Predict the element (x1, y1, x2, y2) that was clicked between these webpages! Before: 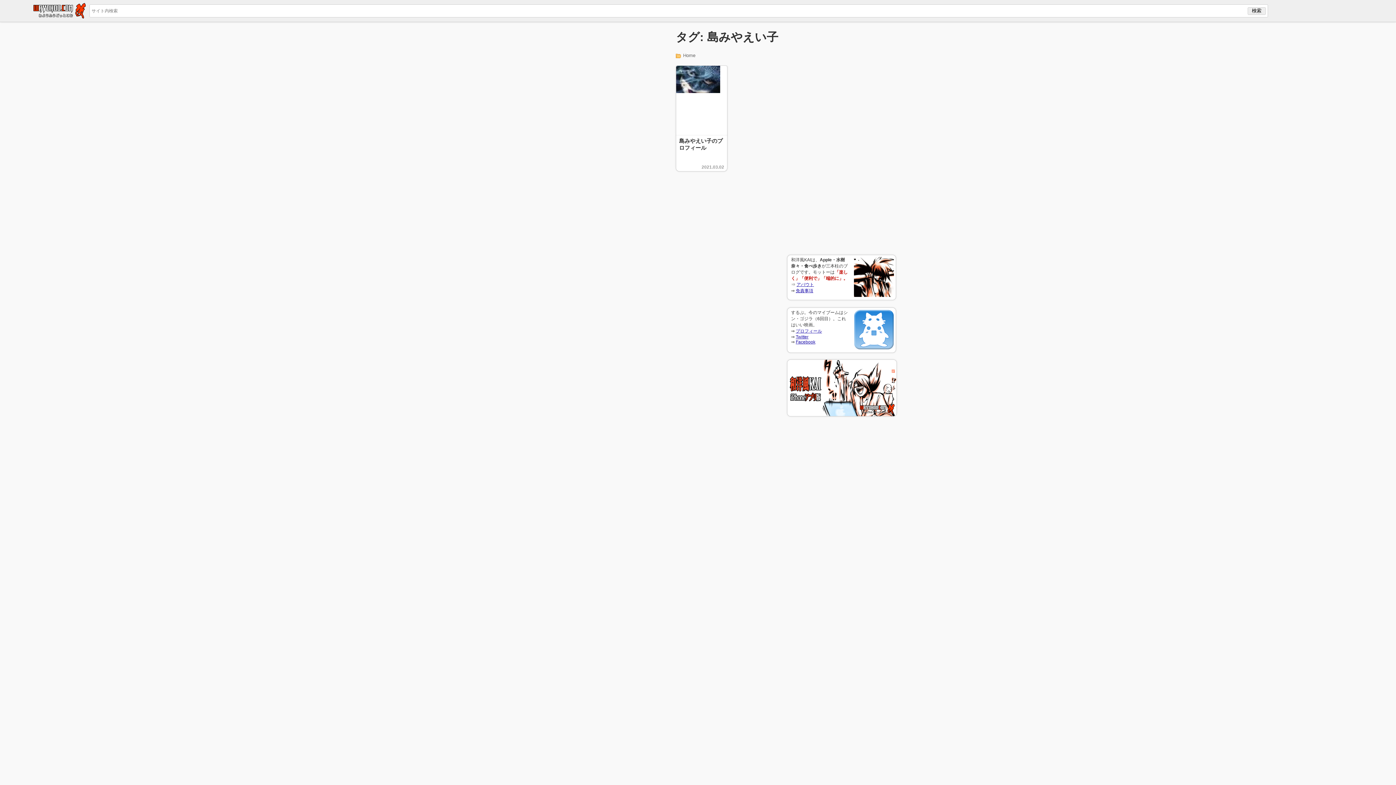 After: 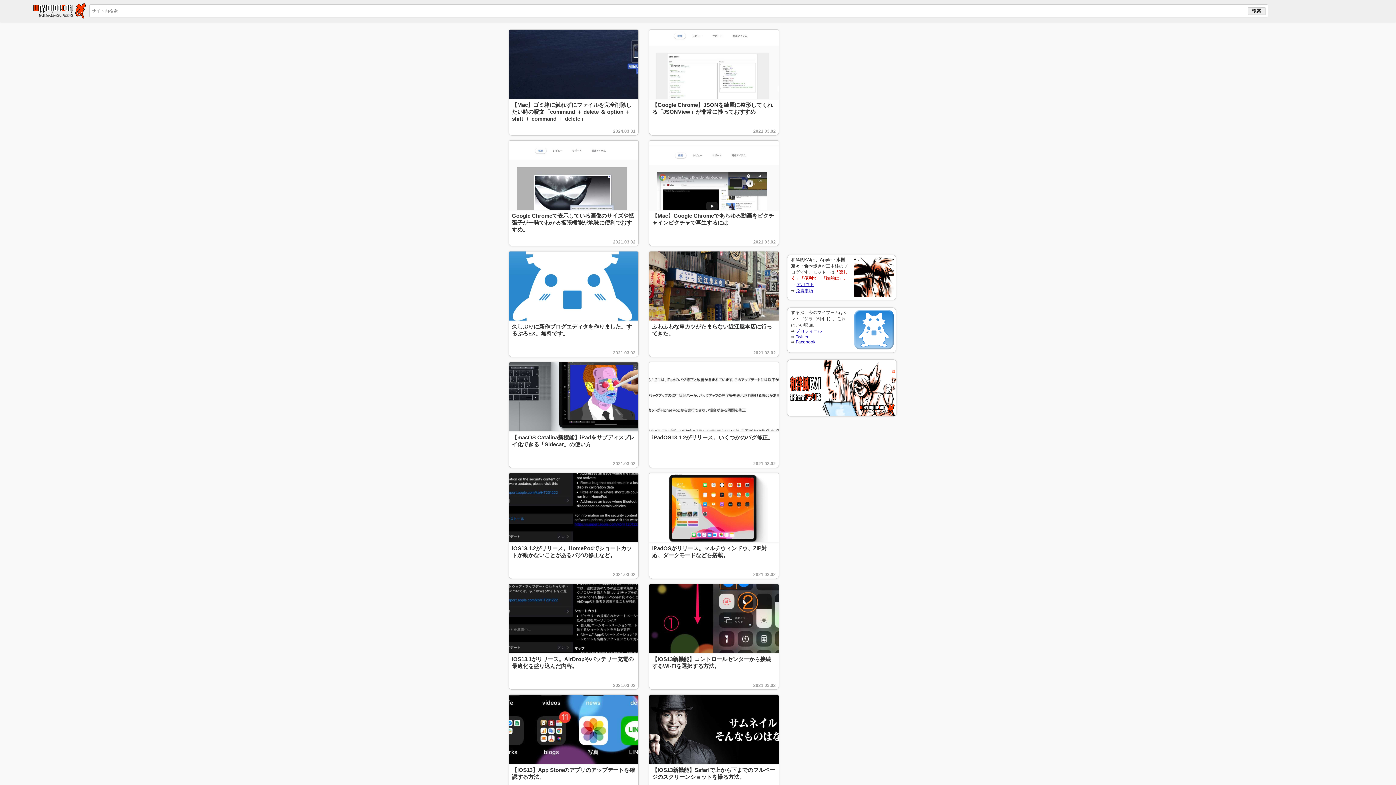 Action: label: Home bbox: (683, 52, 695, 58)